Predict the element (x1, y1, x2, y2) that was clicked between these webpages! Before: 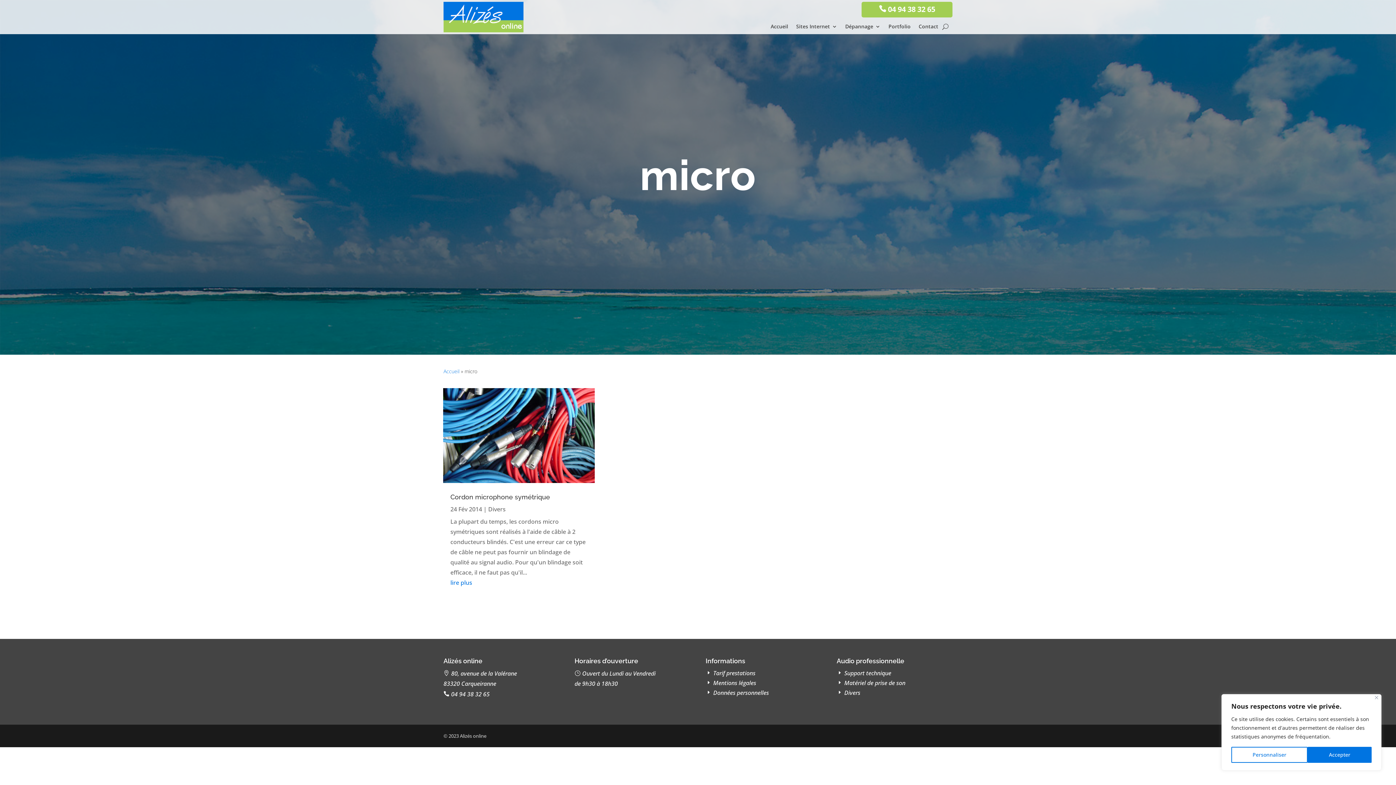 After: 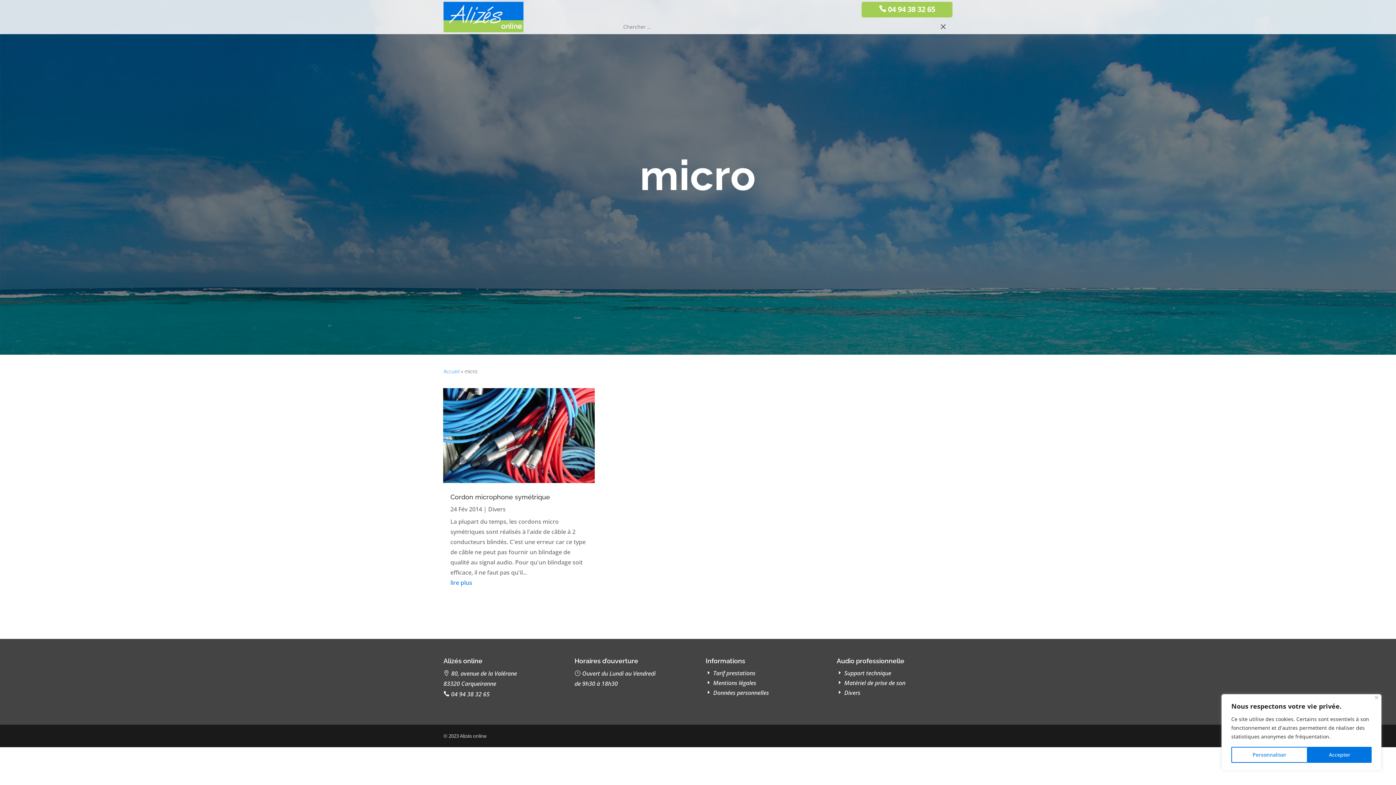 Action: bbox: (942, 21, 948, 32)